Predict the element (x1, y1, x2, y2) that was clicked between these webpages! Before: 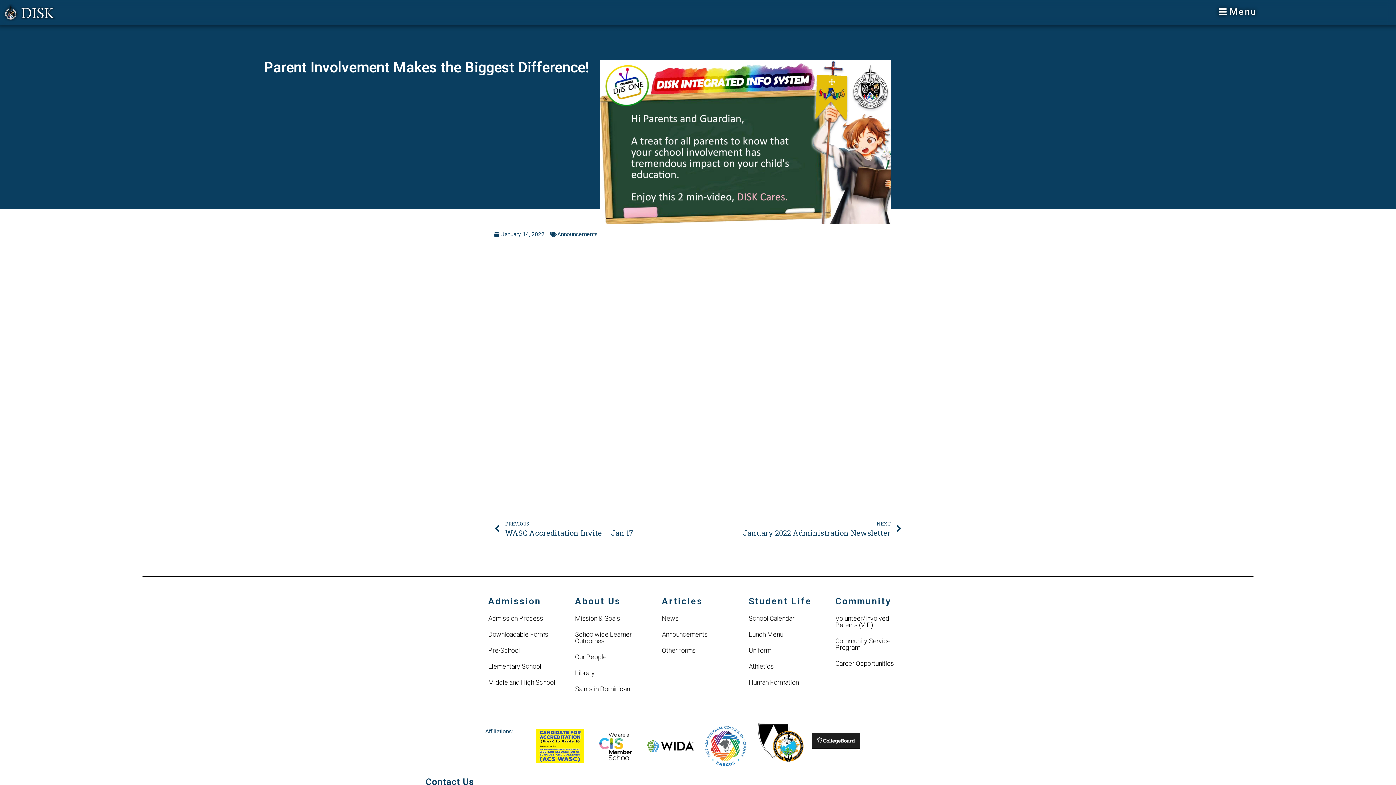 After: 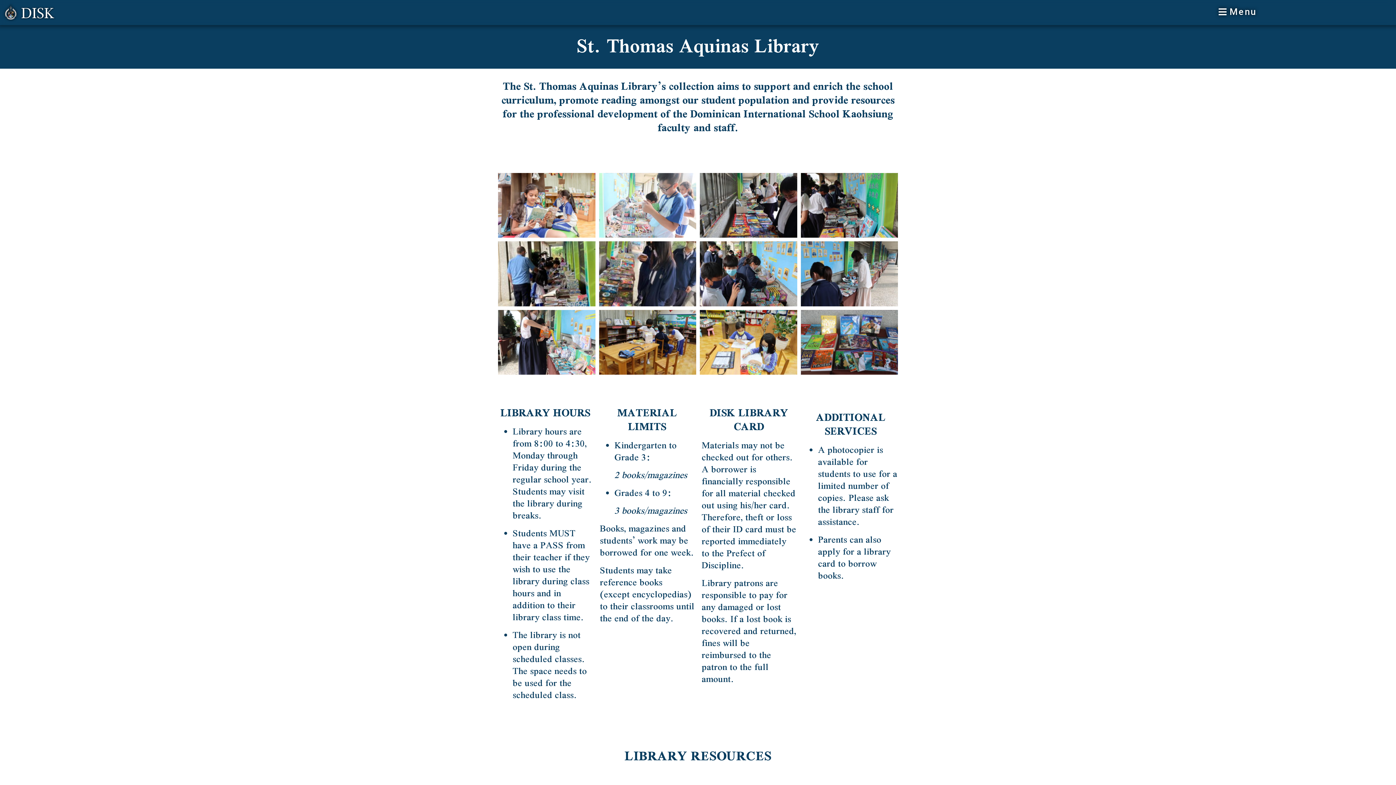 Action: label: Library bbox: (575, 669, 594, 677)